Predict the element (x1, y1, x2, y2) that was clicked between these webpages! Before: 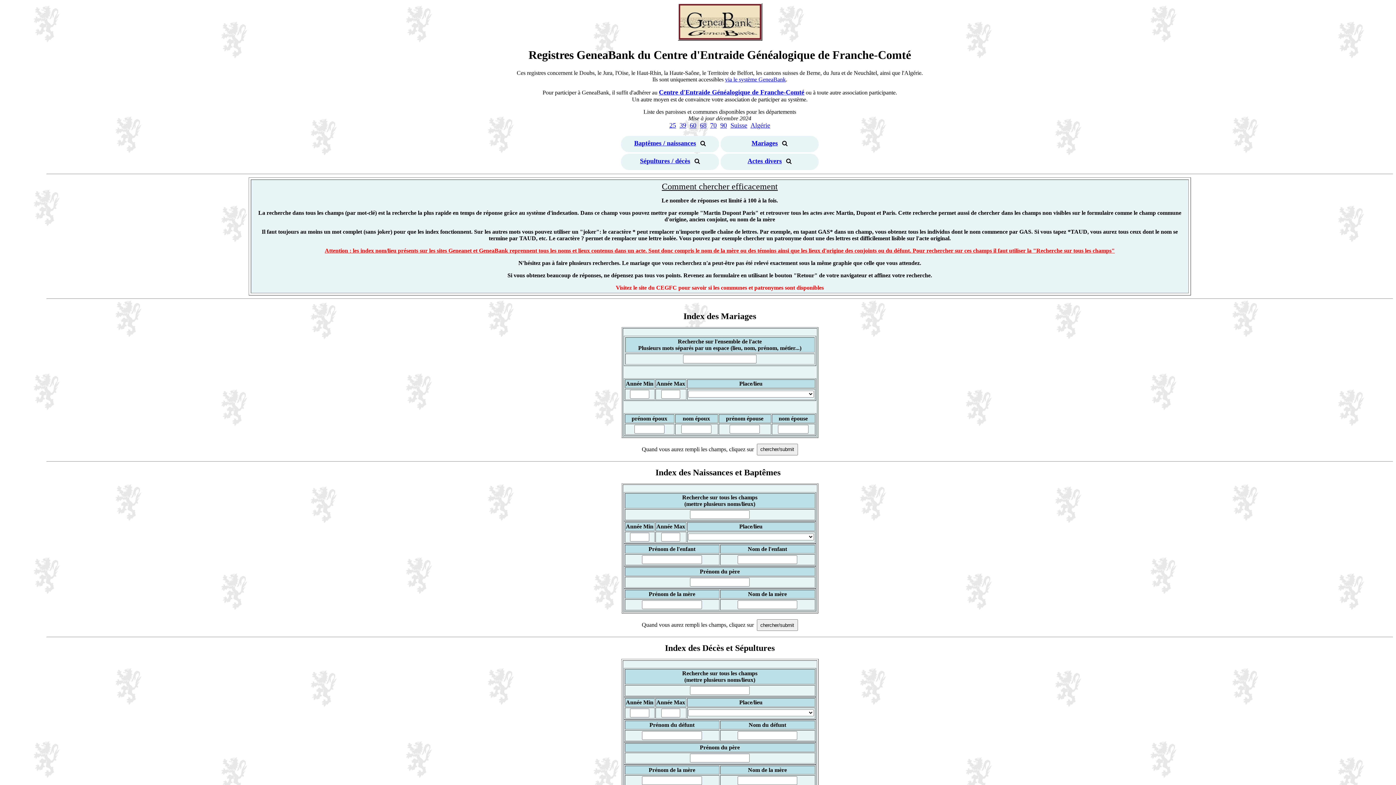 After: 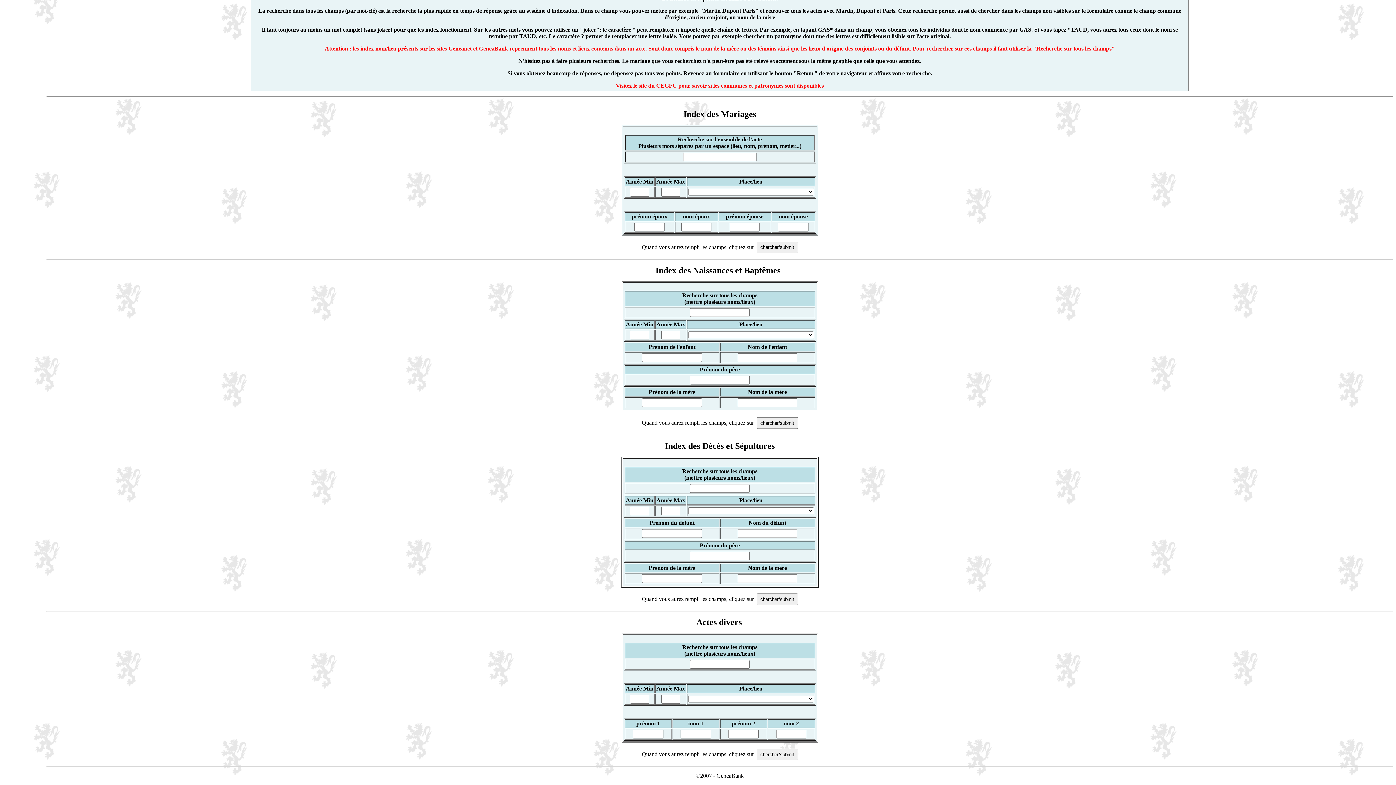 Action: label: Sépultures / décès bbox: (640, 158, 690, 164)